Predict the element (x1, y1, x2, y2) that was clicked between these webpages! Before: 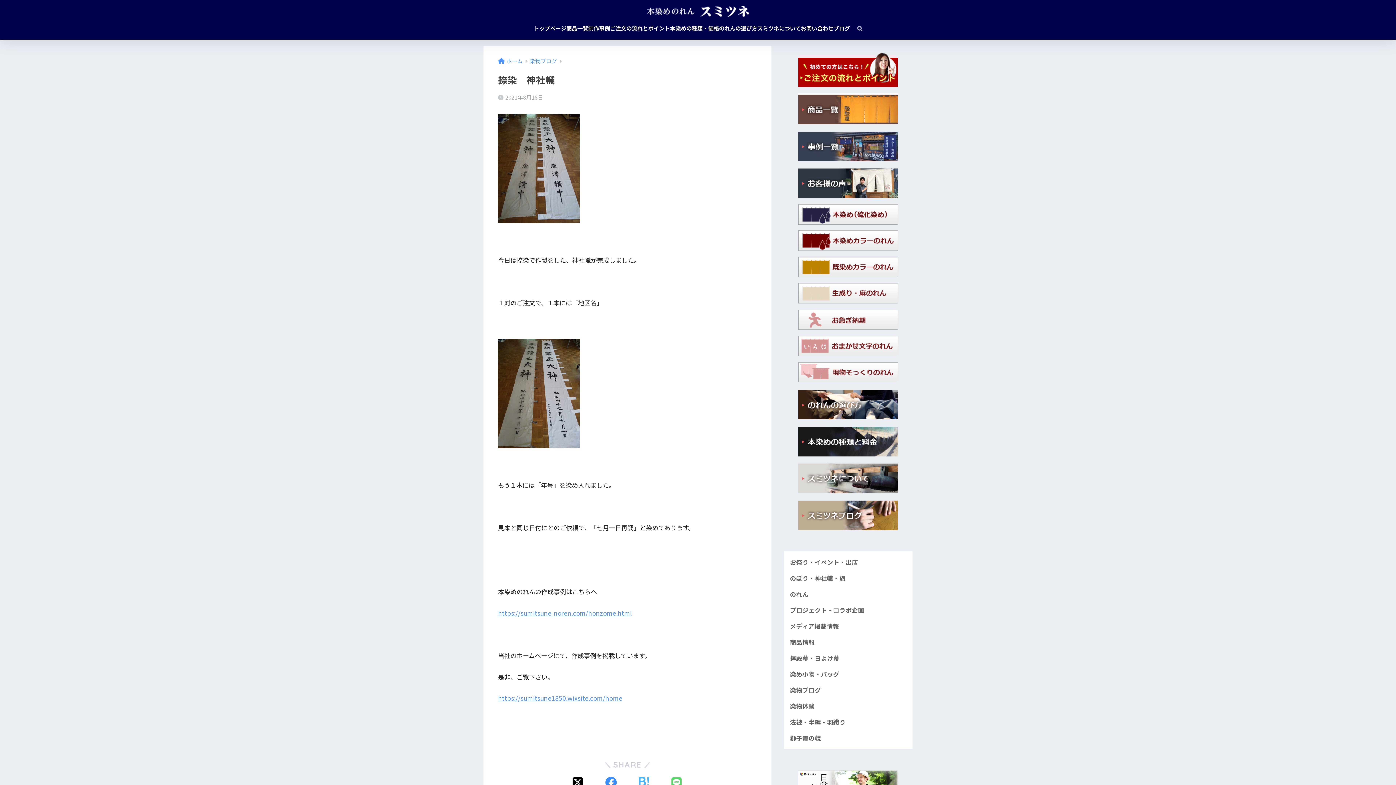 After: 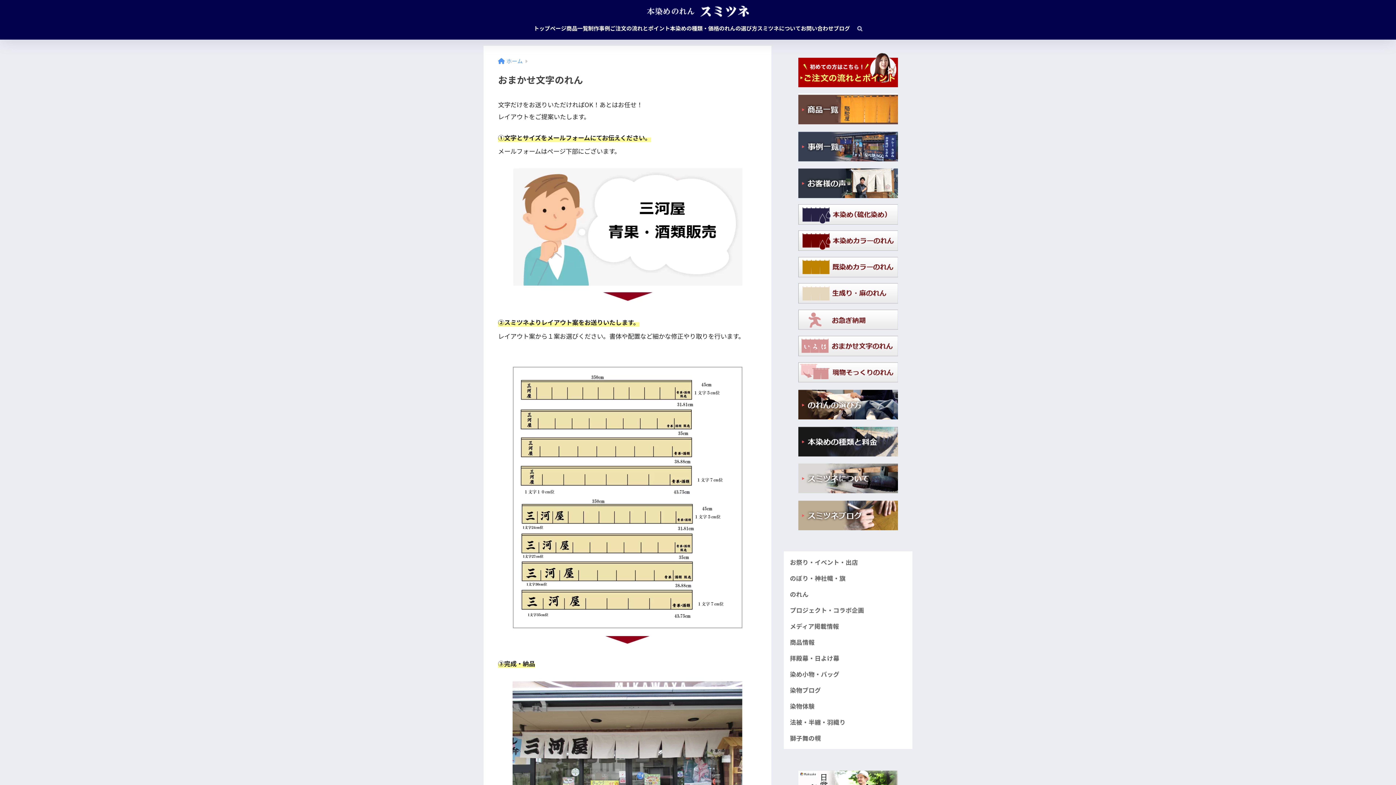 Action: bbox: (798, 340, 898, 349)